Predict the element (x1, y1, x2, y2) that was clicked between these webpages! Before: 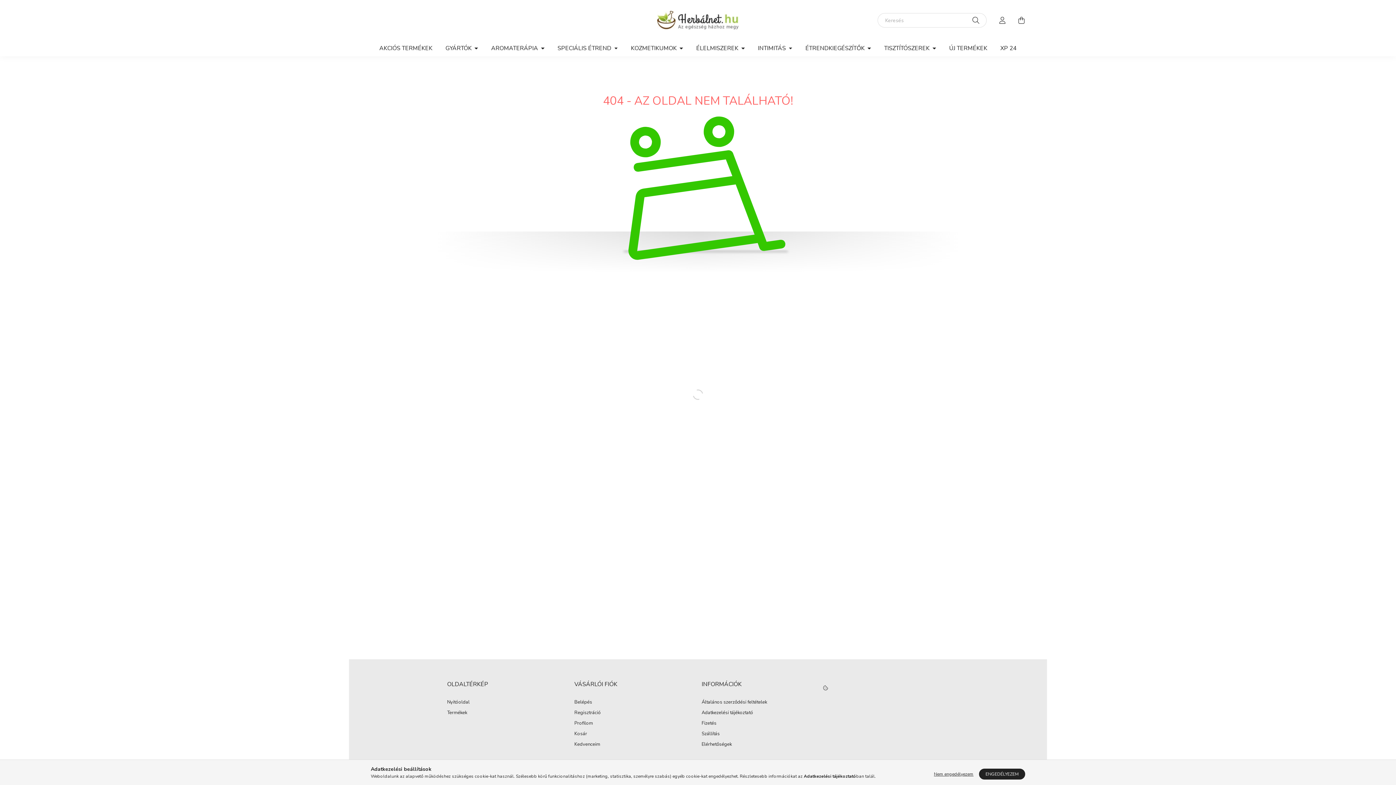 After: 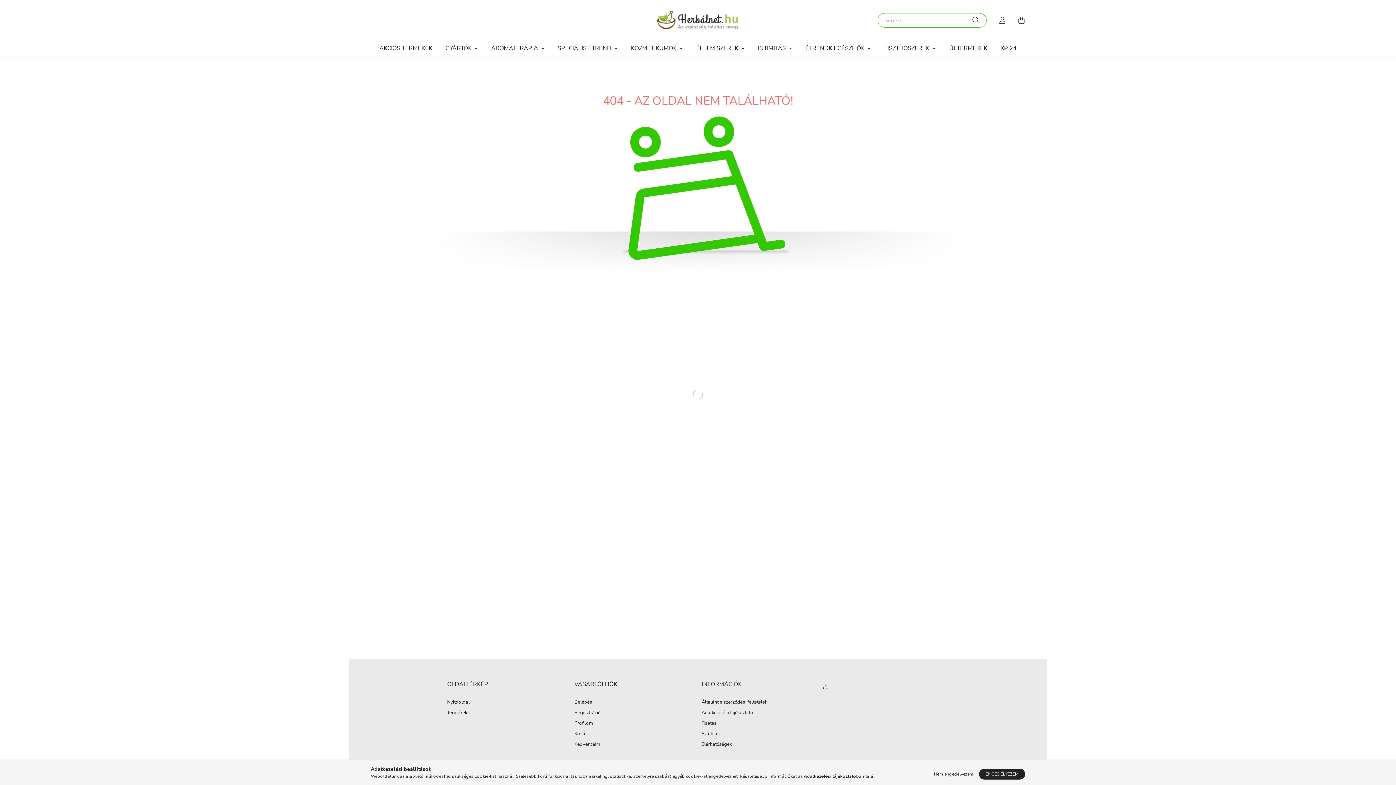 Action: label: Keresés bbox: (972, 12, 979, 27)